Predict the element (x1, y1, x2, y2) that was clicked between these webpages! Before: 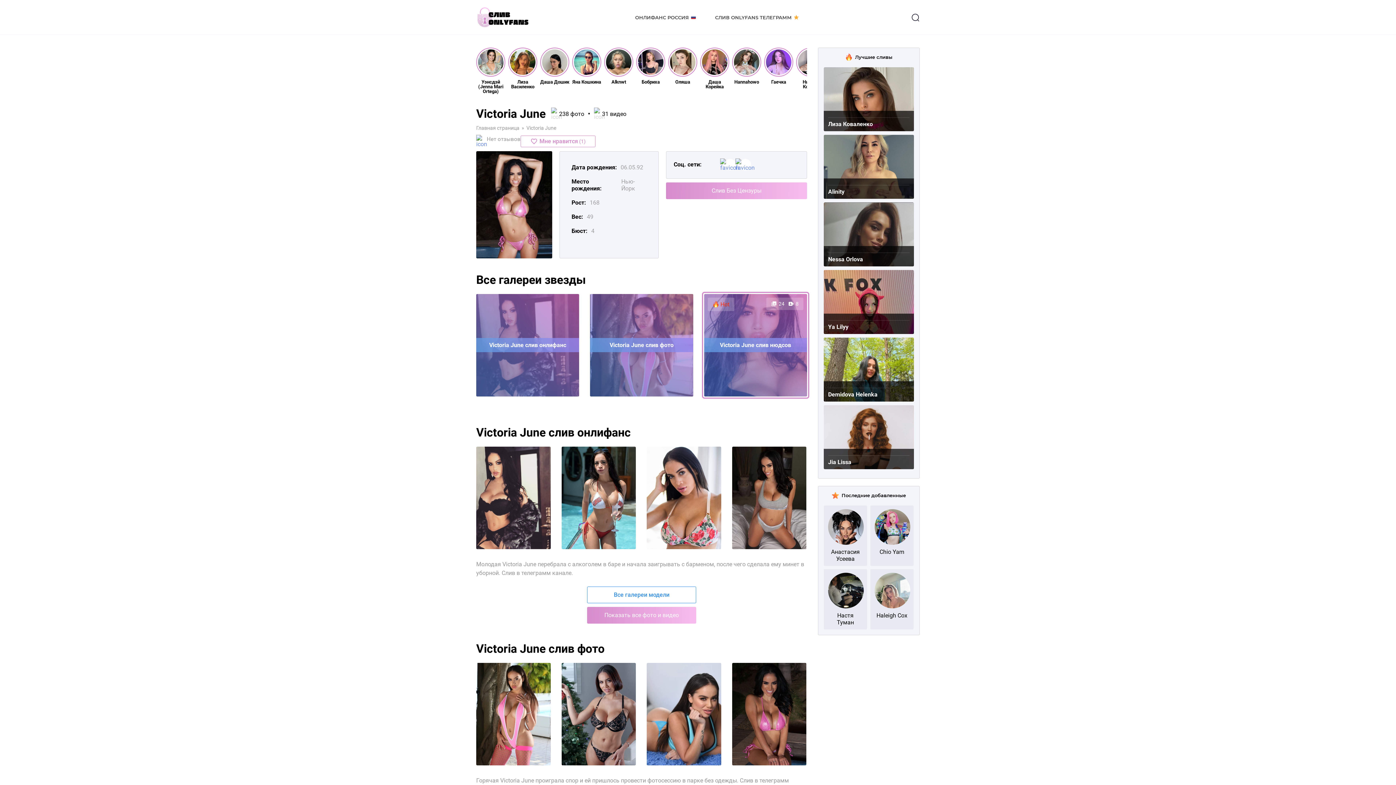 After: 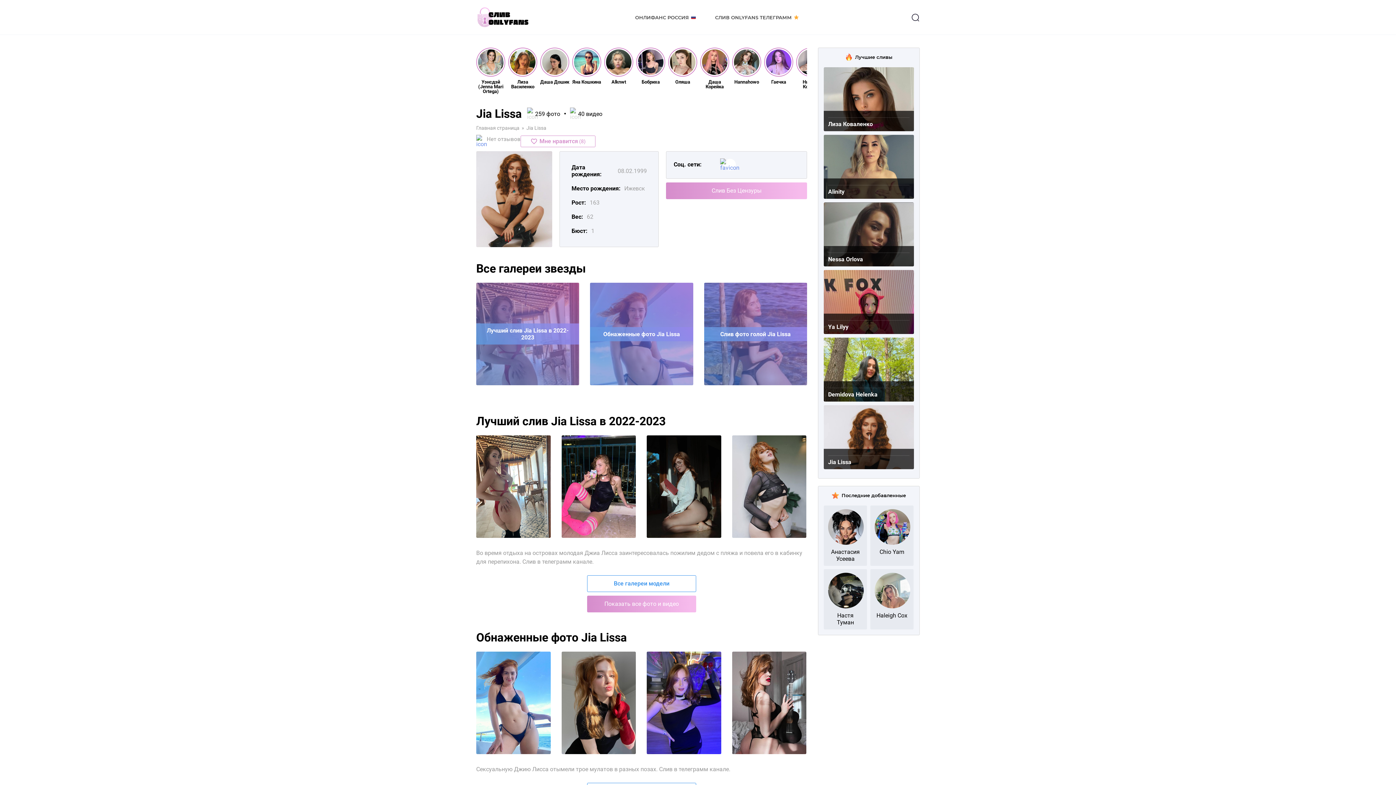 Action: label: Jia Lissa bbox: (824, 405, 914, 469)